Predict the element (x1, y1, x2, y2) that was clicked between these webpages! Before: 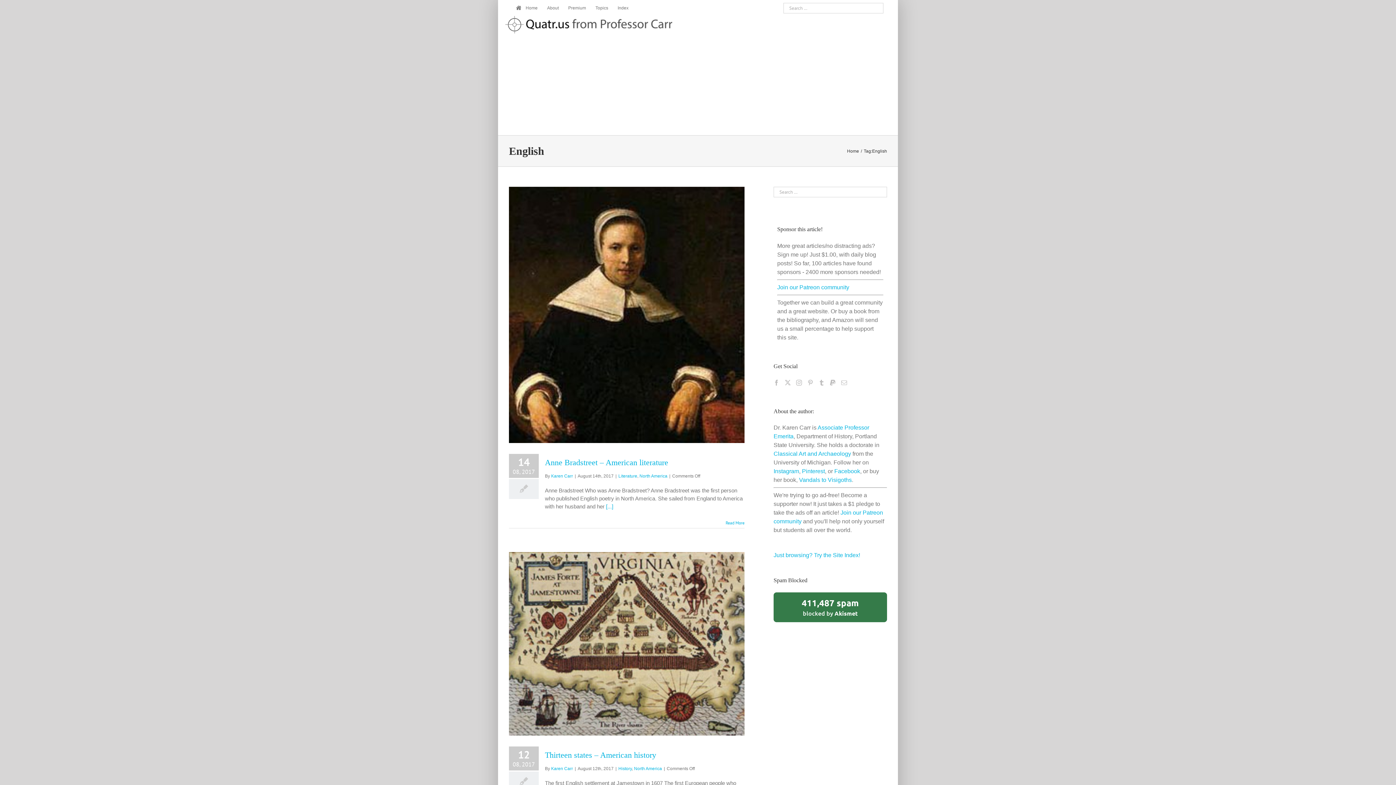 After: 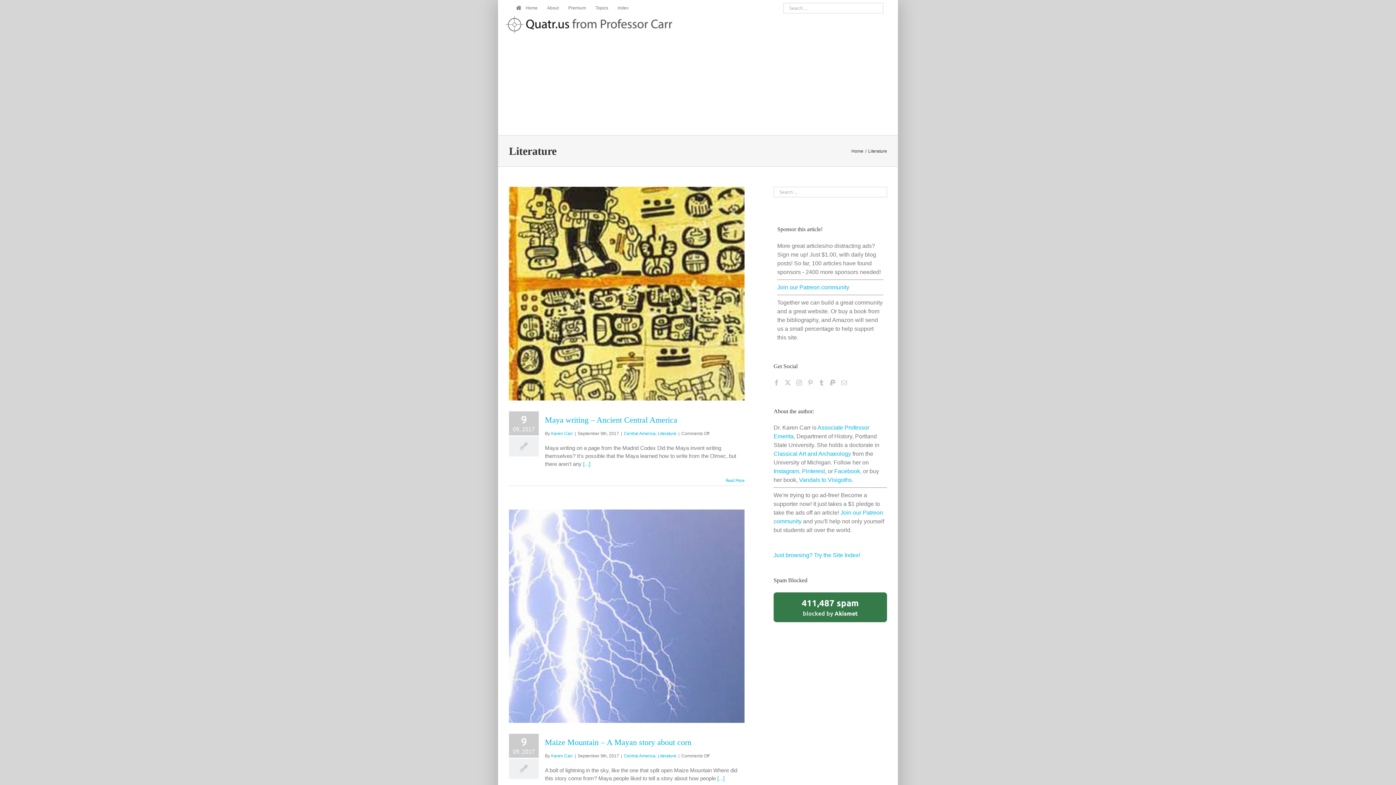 Action: label: Literature bbox: (618, 473, 637, 478)